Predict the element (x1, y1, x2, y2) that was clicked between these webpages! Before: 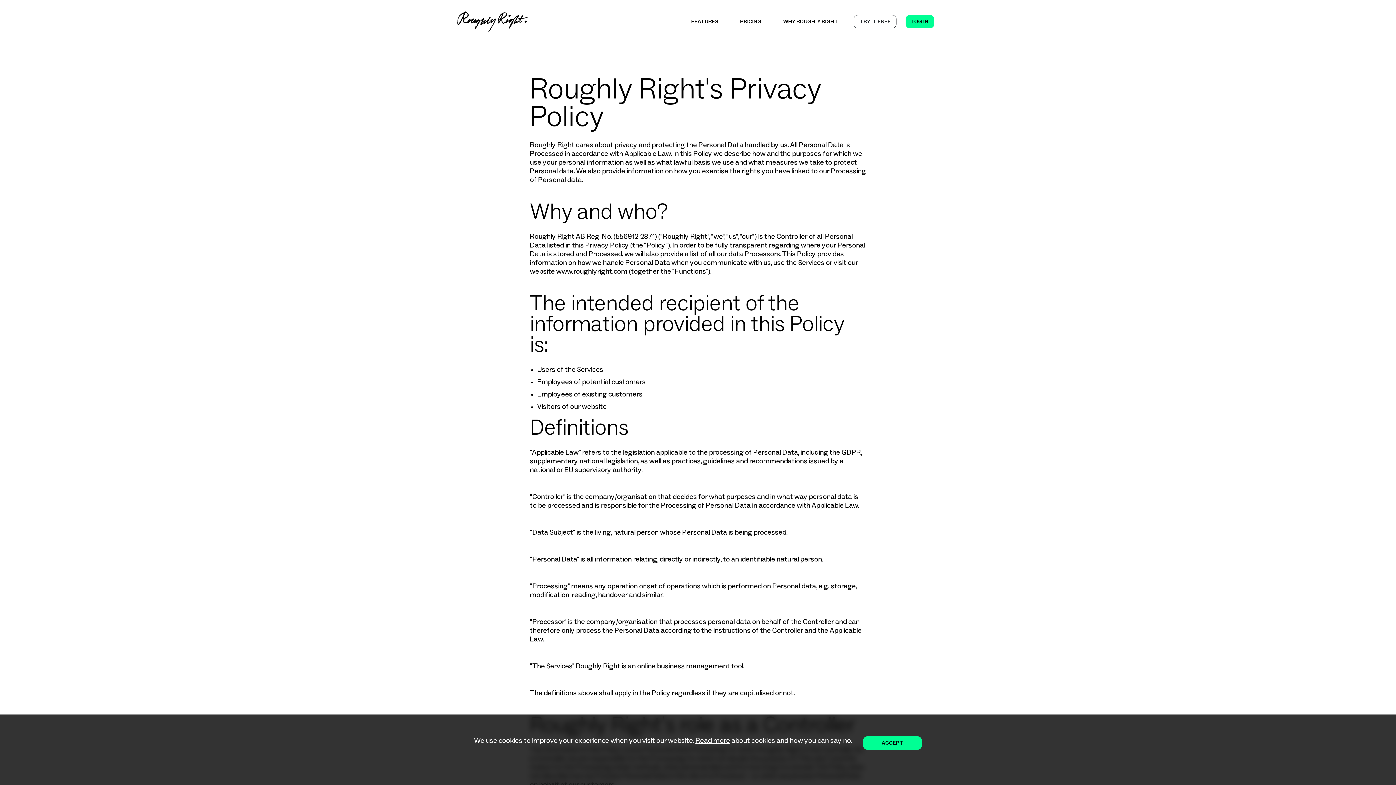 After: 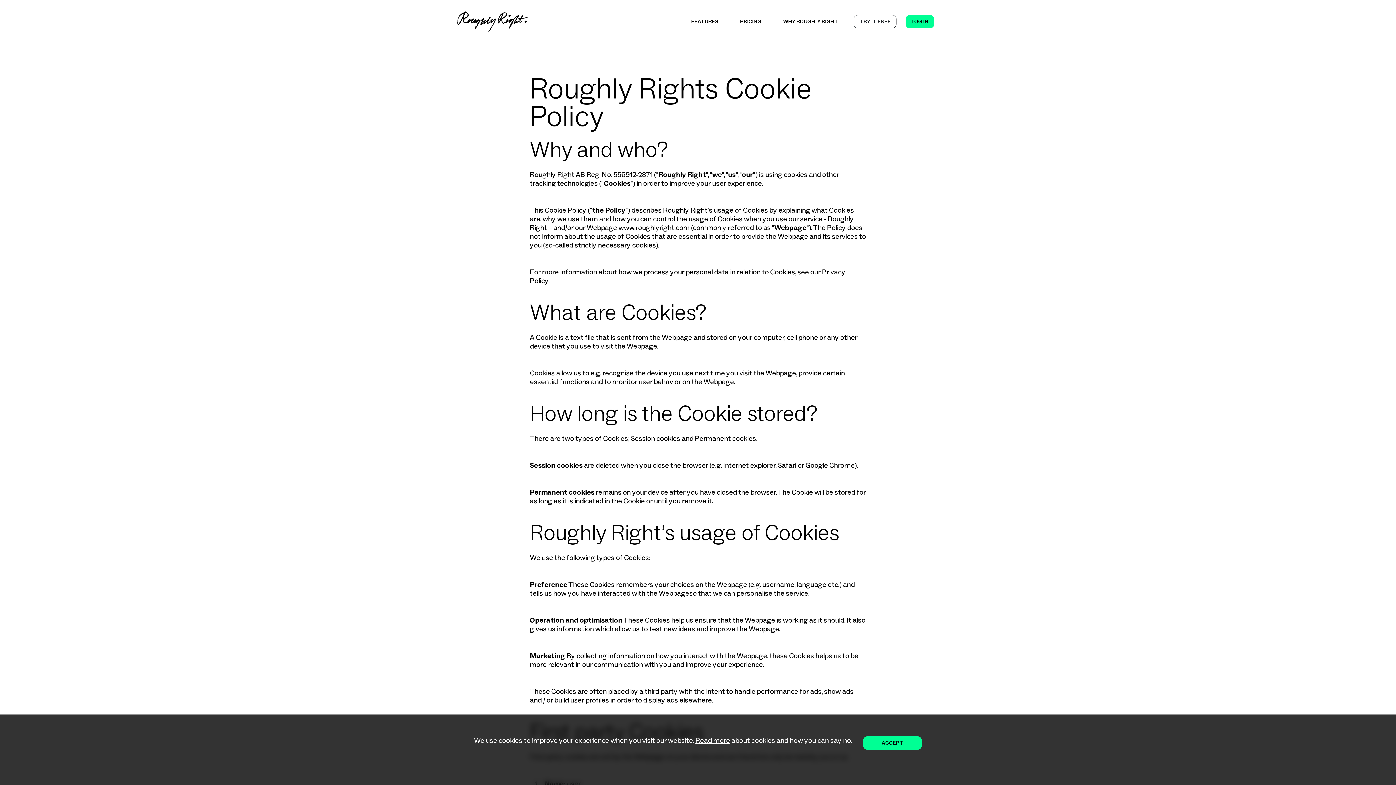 Action: label: Read more bbox: (695, 744, 730, 751)